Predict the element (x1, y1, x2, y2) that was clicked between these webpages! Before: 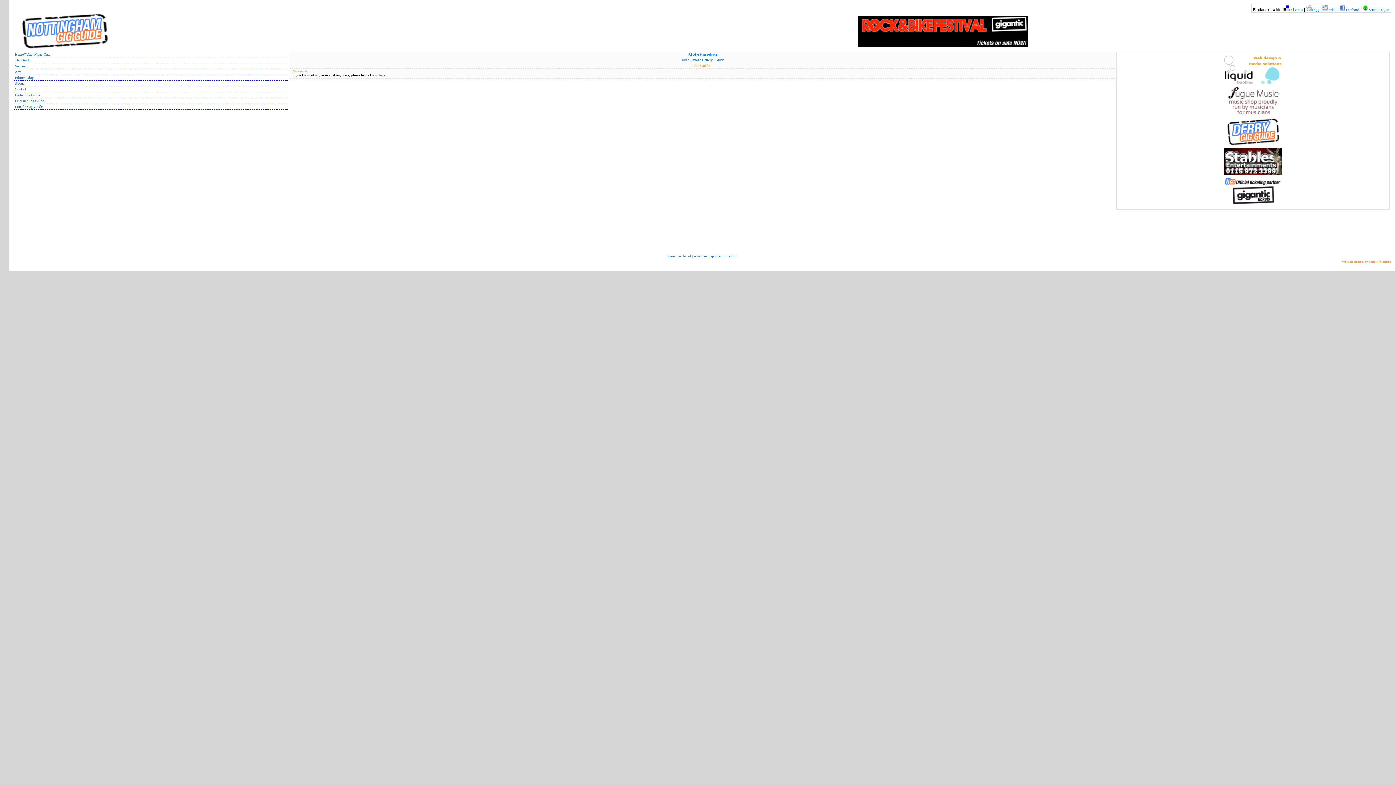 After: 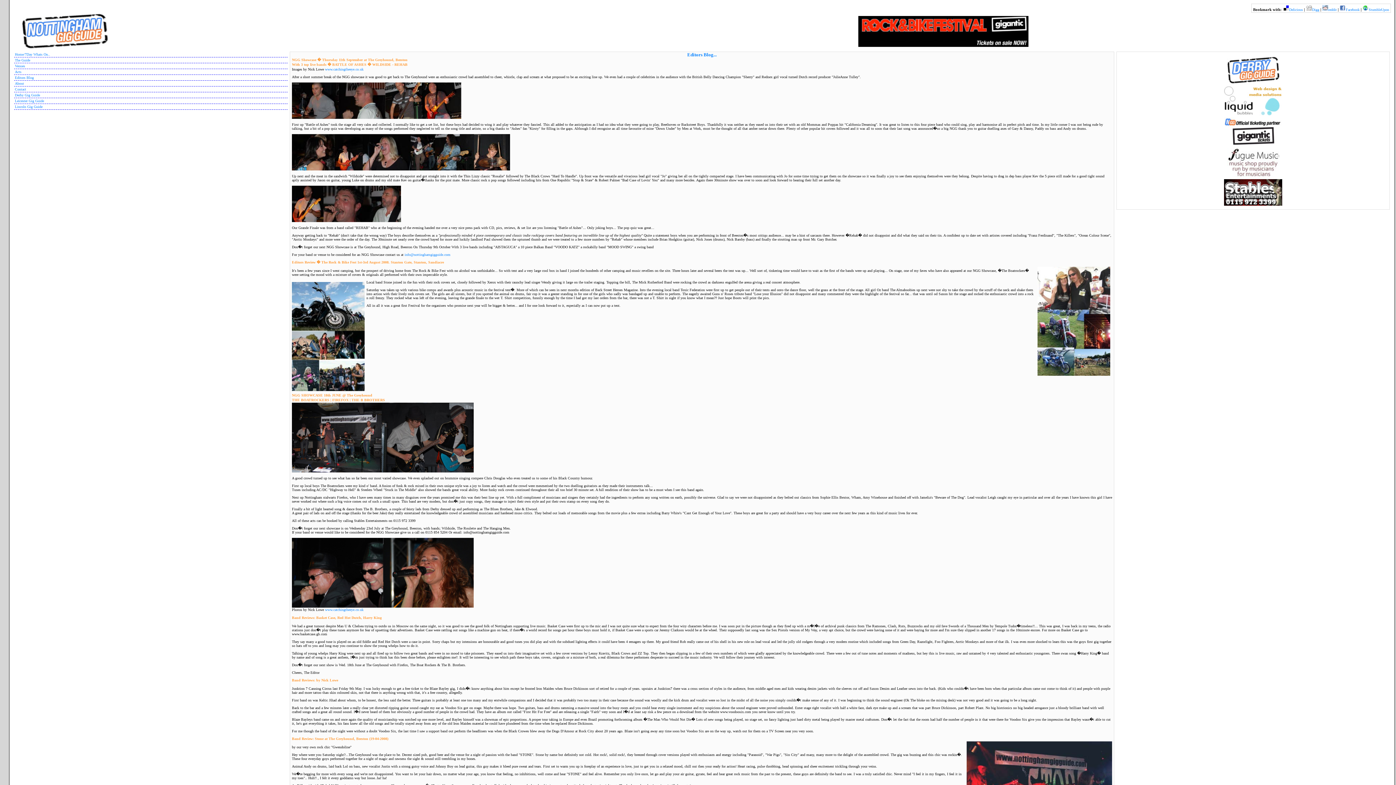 Action: label: Editors Blog bbox: (14, 75, 33, 79)